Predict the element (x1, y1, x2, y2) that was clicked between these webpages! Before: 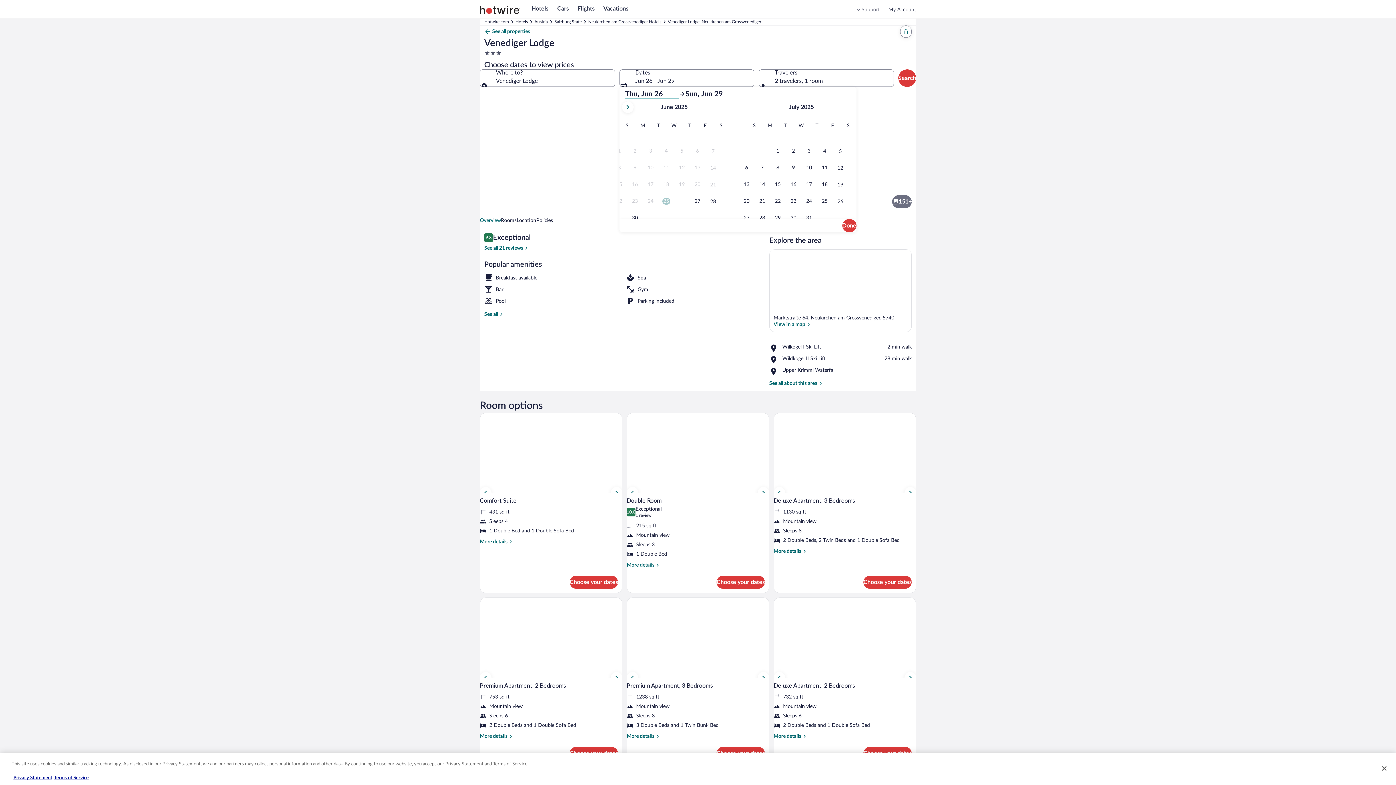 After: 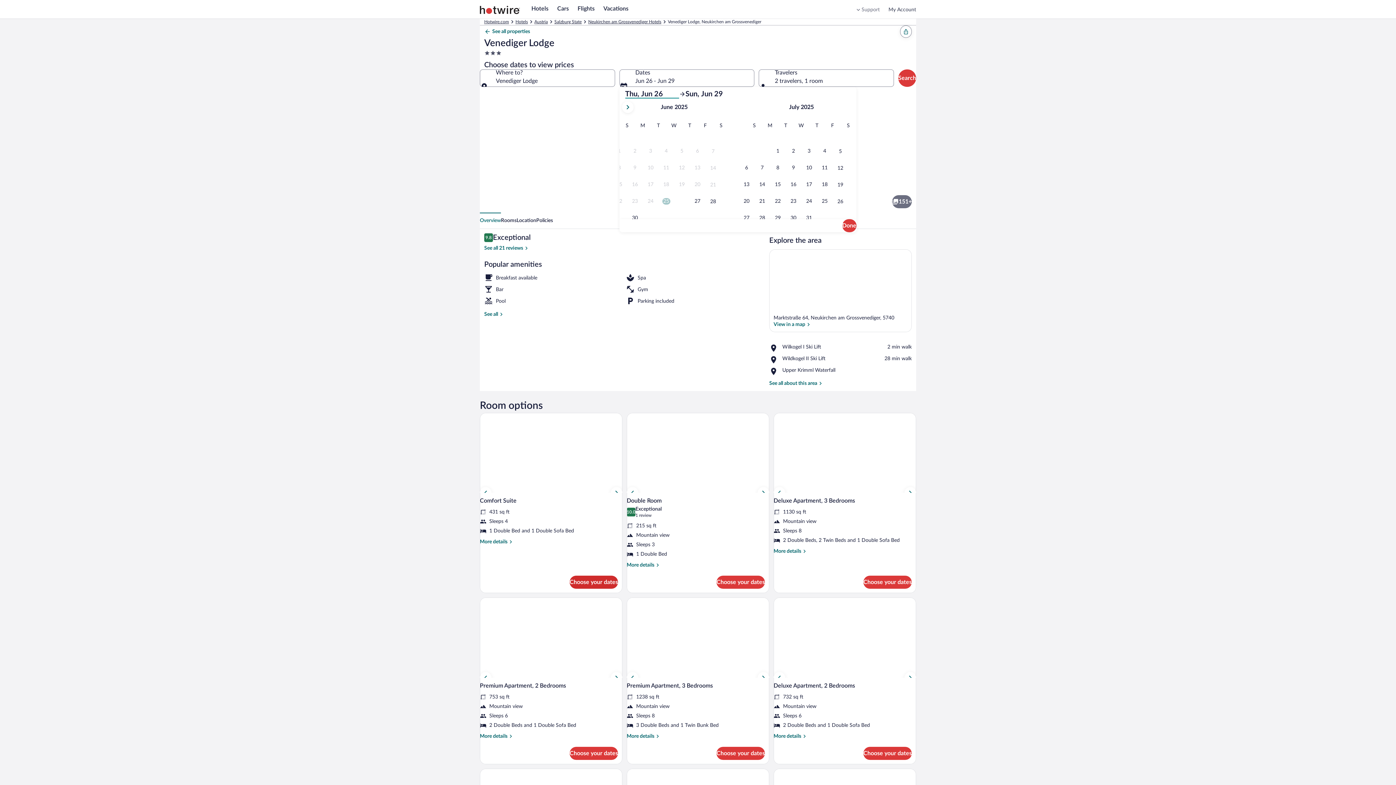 Action: label: Choose your dates bbox: (569, 576, 618, 589)